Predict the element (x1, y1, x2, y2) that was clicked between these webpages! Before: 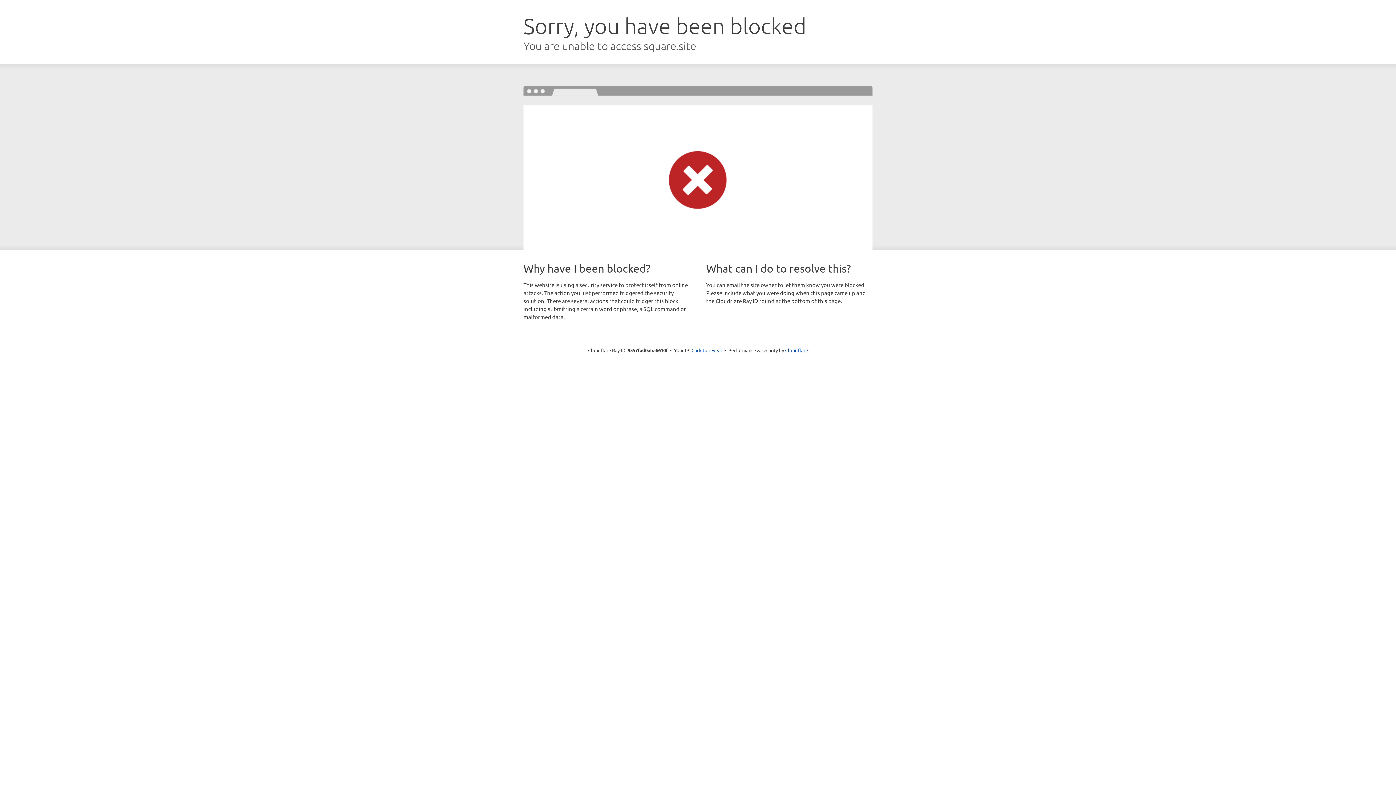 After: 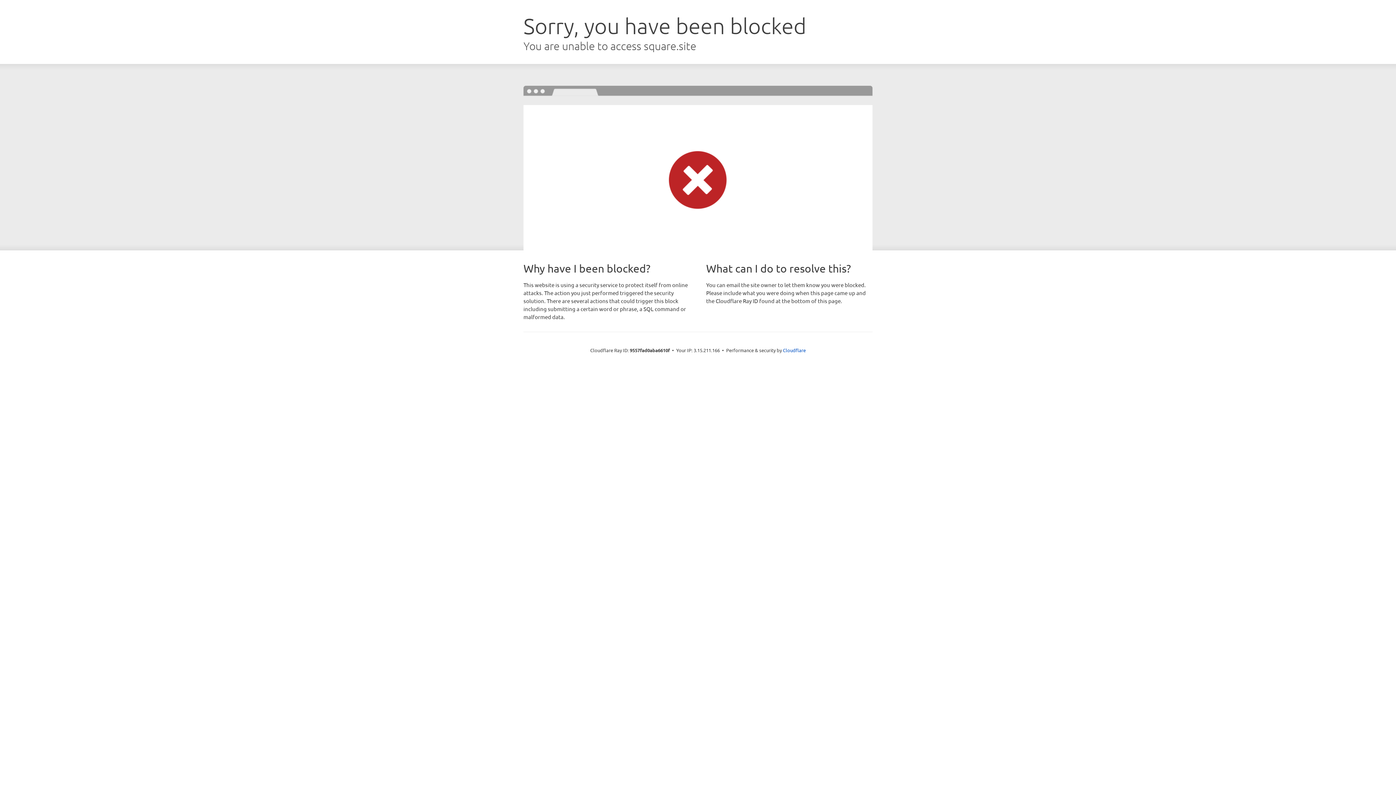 Action: bbox: (691, 346, 722, 353) label: Click to reveal